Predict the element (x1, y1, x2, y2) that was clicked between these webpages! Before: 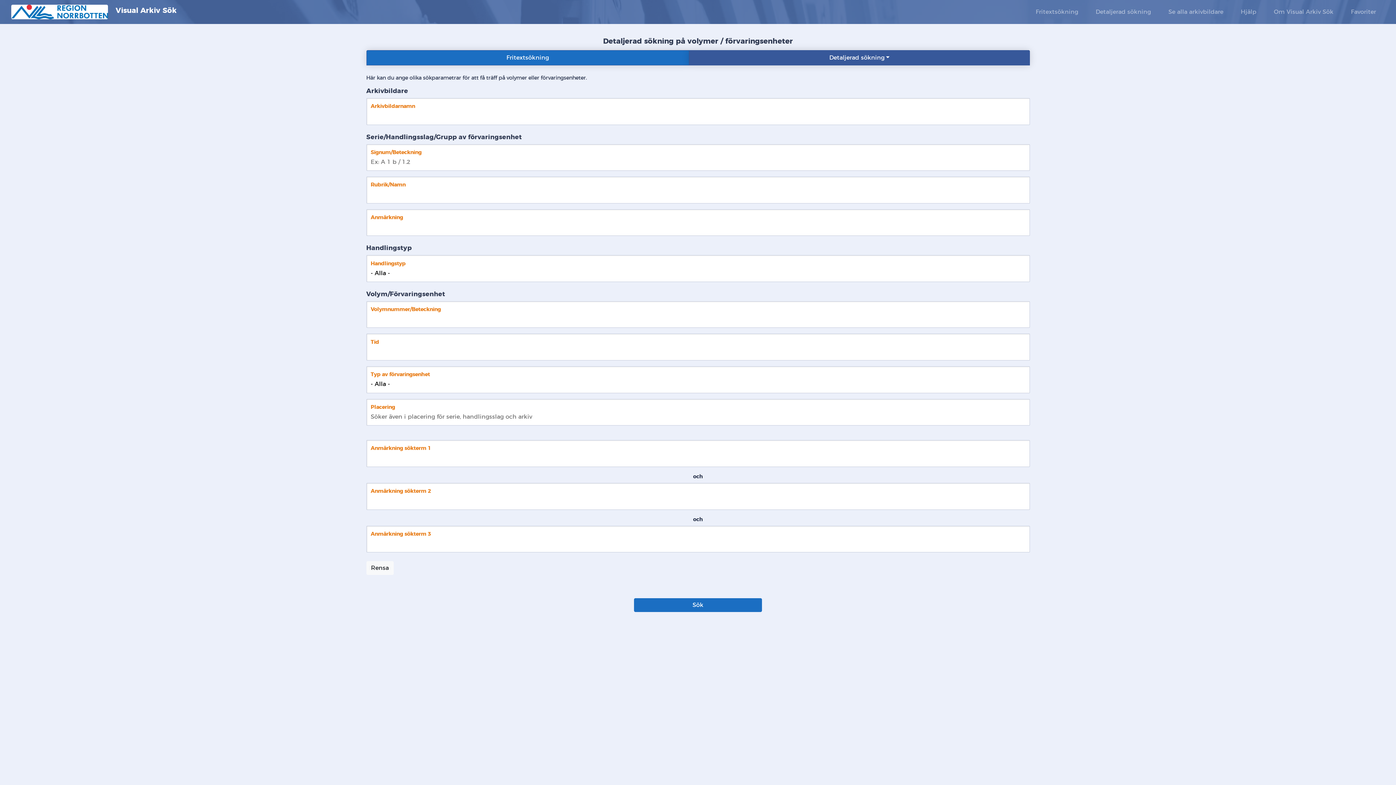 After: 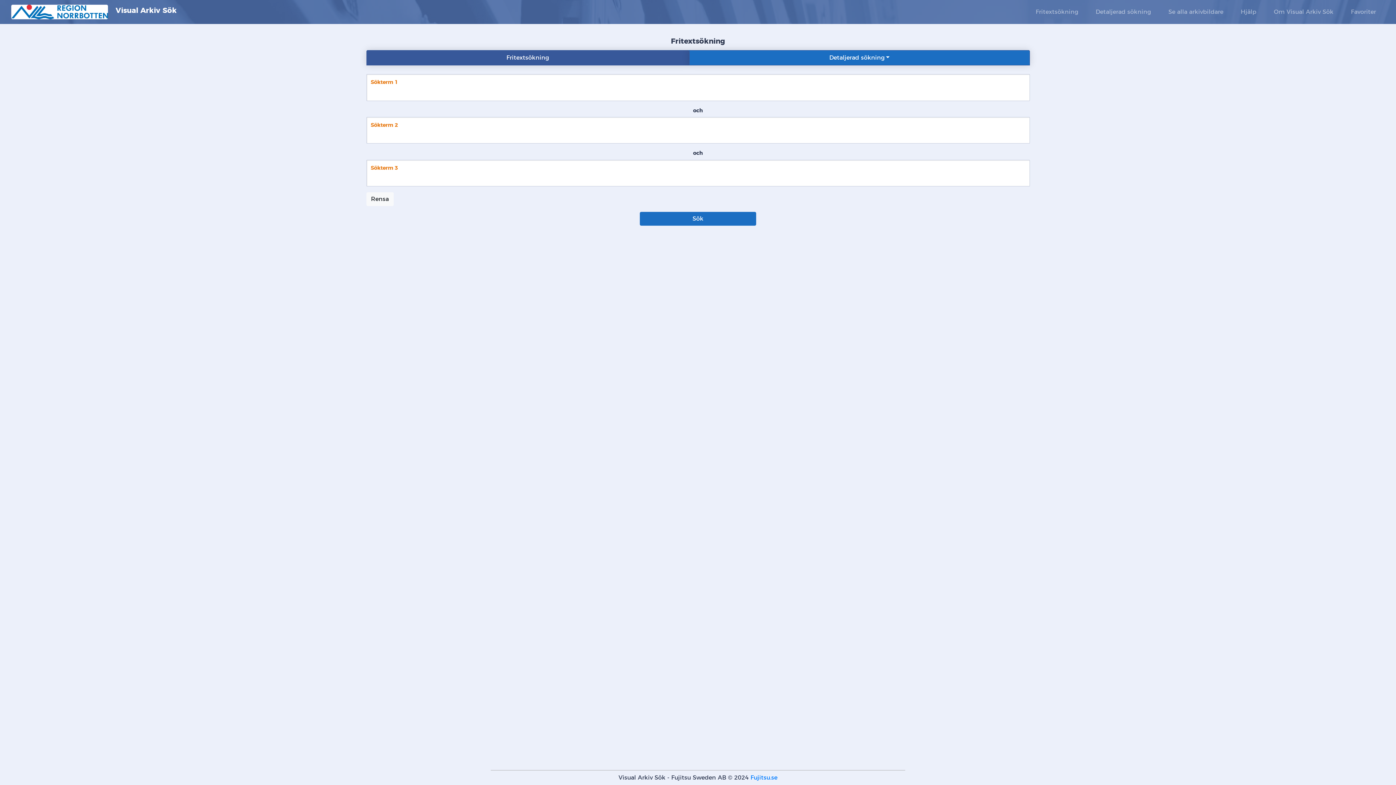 Action: label: Fritextsökning bbox: (1033, 4, 1081, 19)